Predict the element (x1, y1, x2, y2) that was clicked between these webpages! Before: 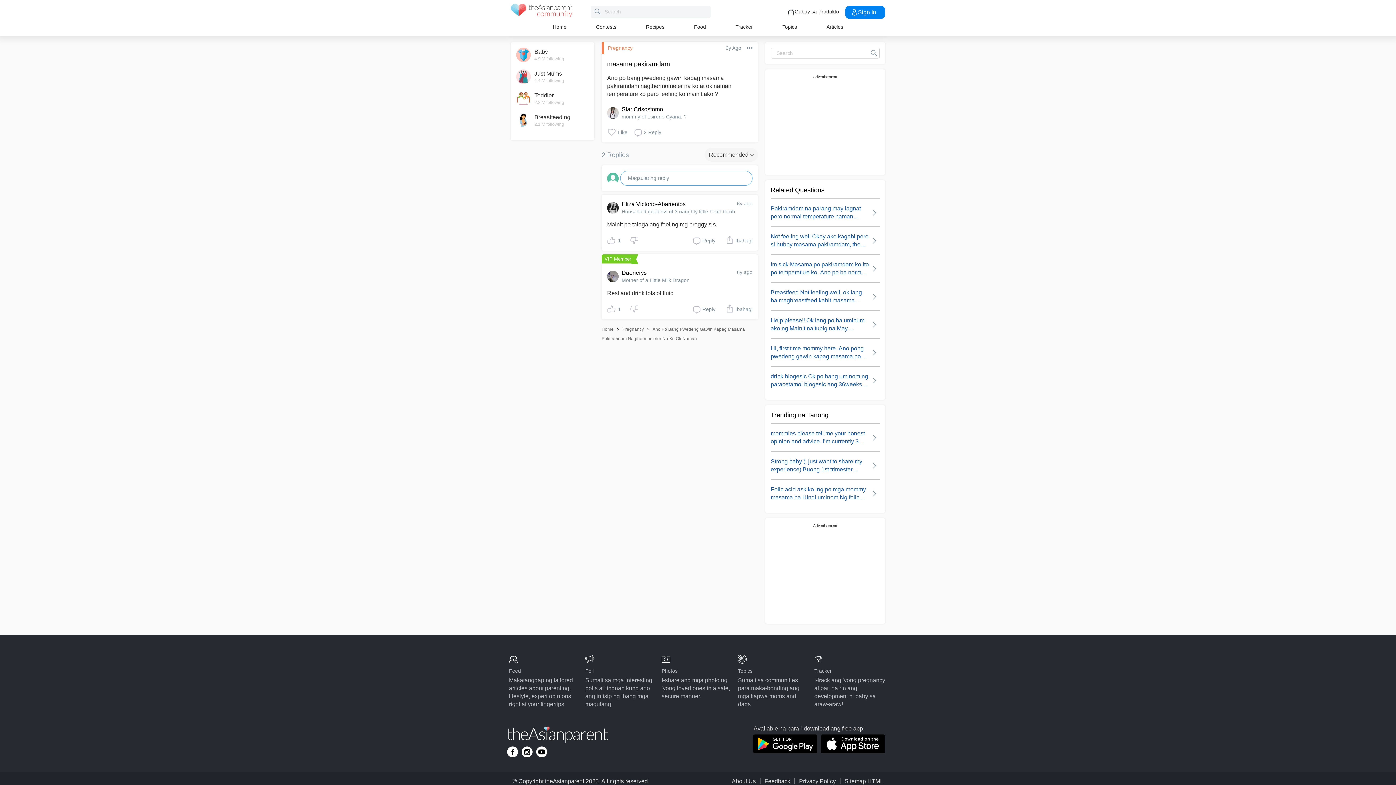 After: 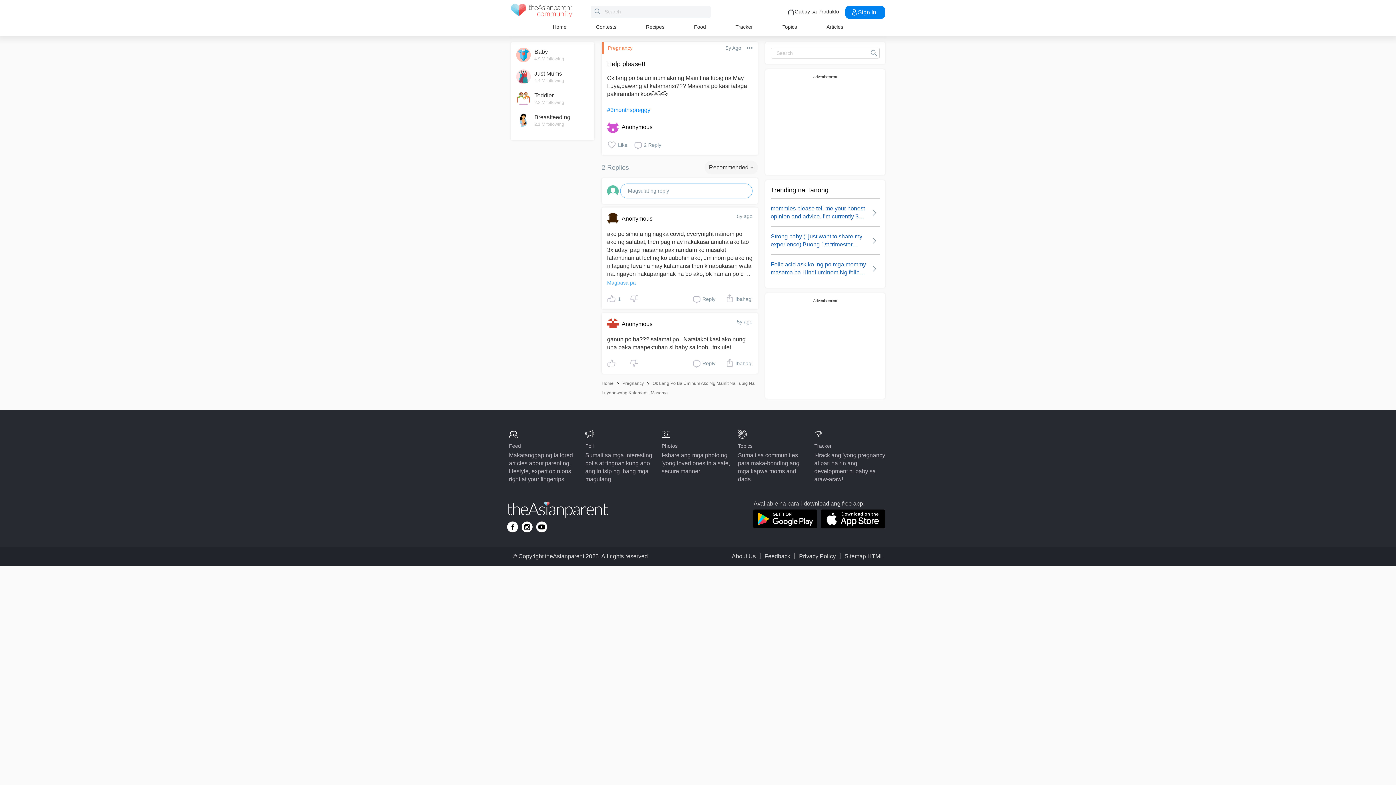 Action: label: Help please!! Ok lang po ba uminum ako ng Mainit na tubig na May Luya,bawang at kalamansi??? Masama... bbox: (770, 316, 880, 332)